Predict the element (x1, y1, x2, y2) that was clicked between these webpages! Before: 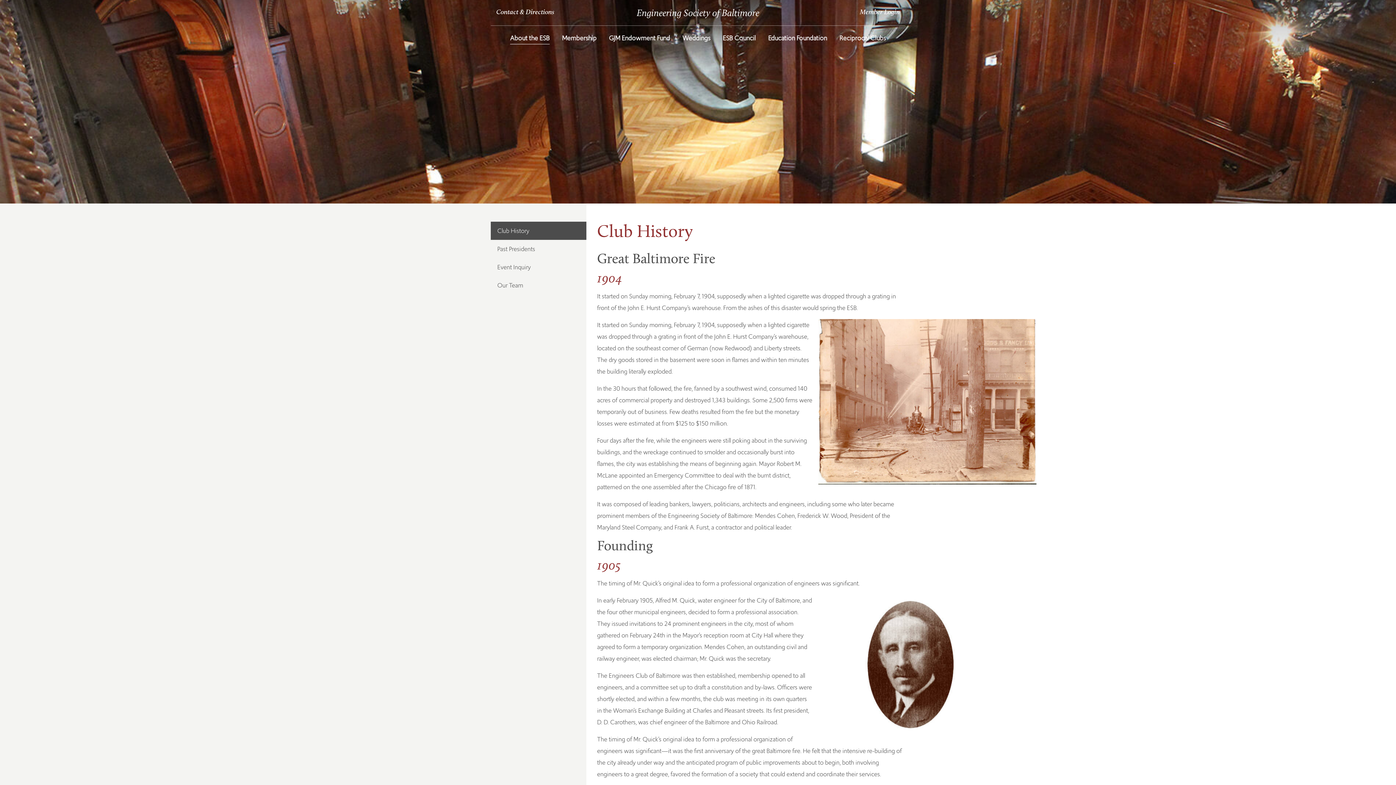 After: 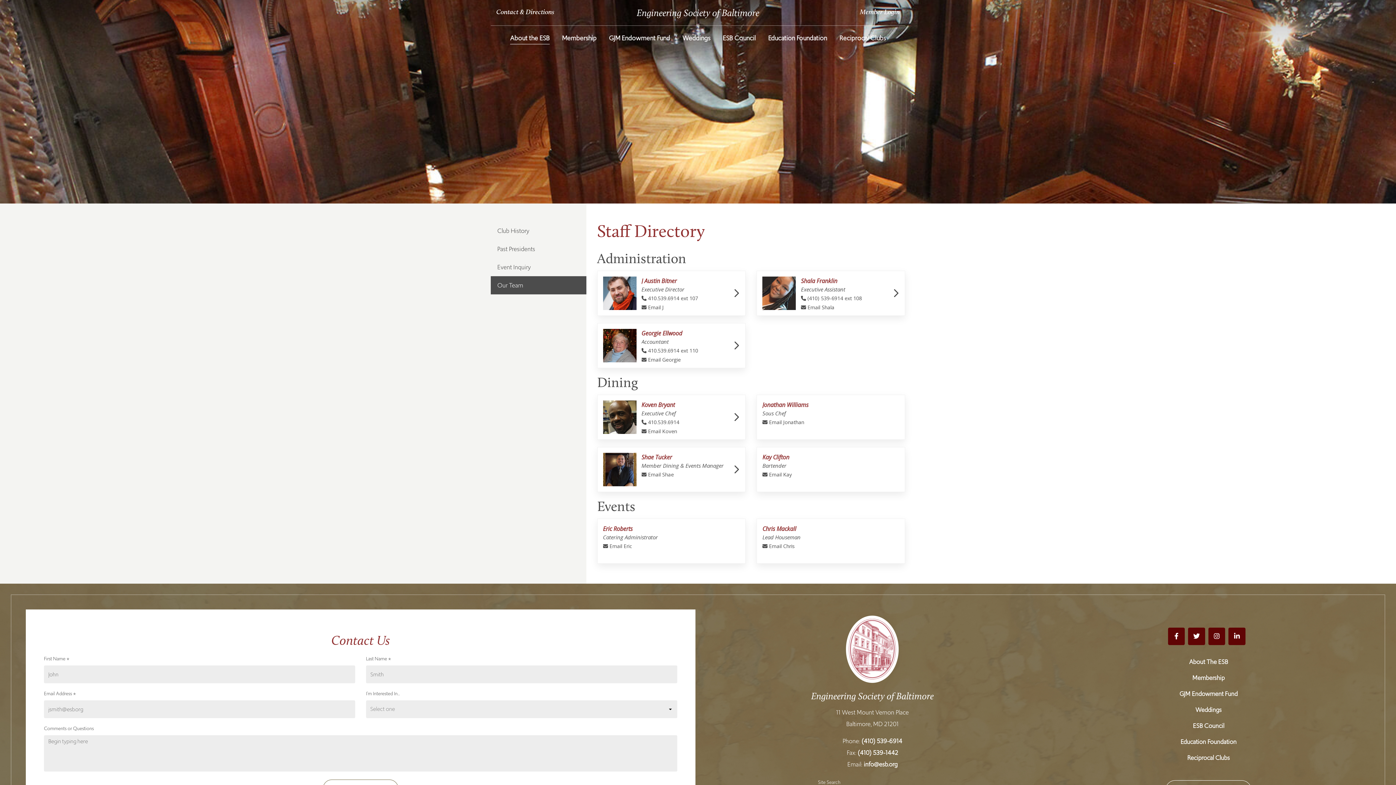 Action: bbox: (490, 276, 586, 294) label: Our Team